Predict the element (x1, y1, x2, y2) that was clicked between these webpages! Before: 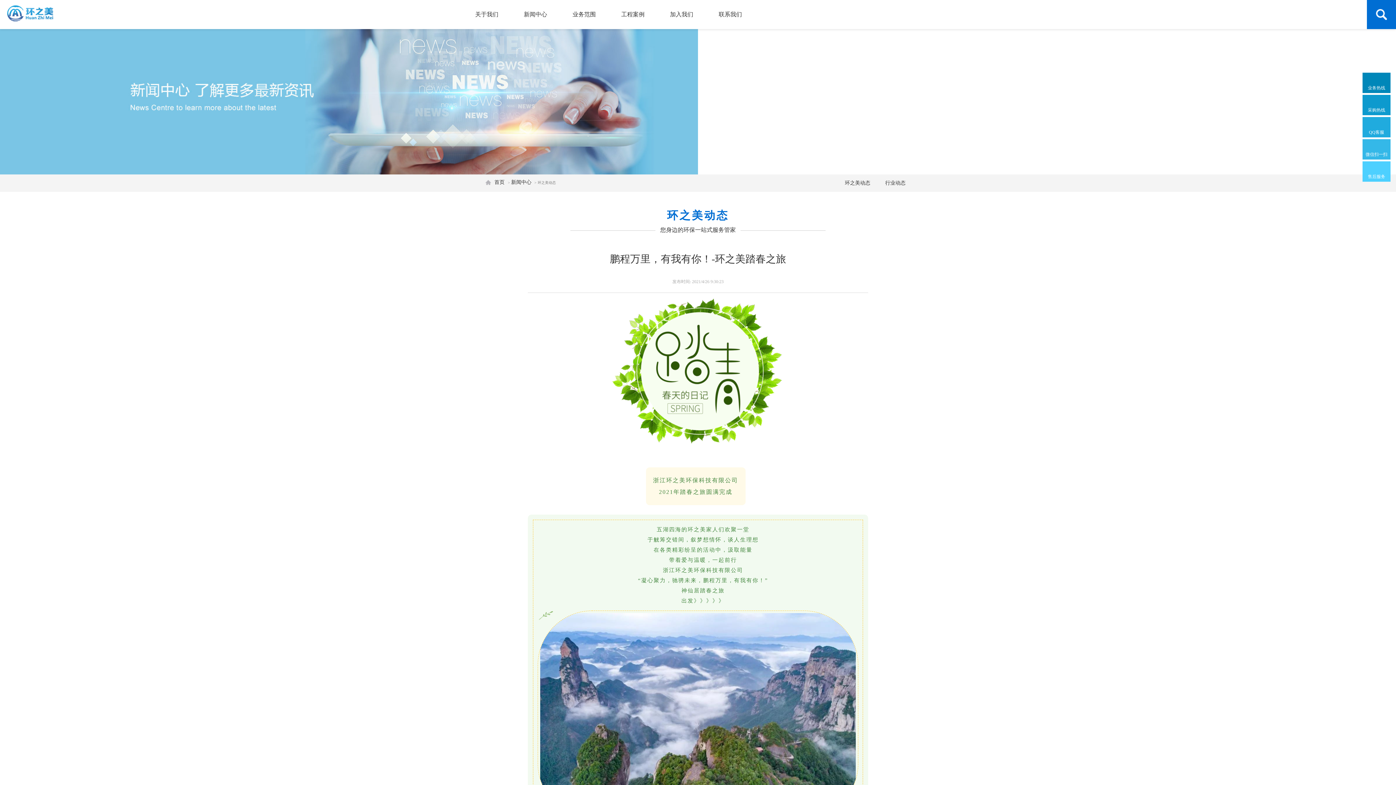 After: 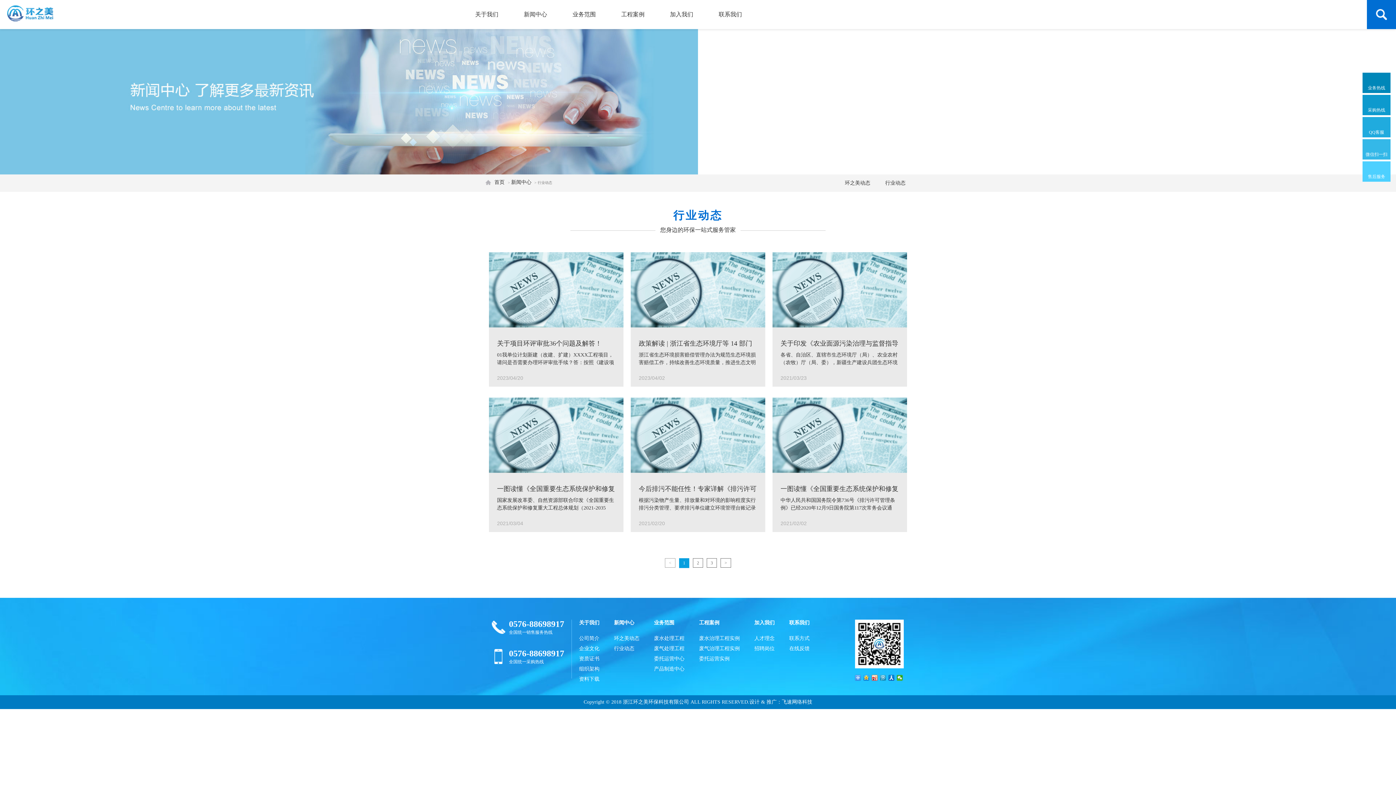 Action: bbox: (880, 180, 910, 185) label: 行业动态